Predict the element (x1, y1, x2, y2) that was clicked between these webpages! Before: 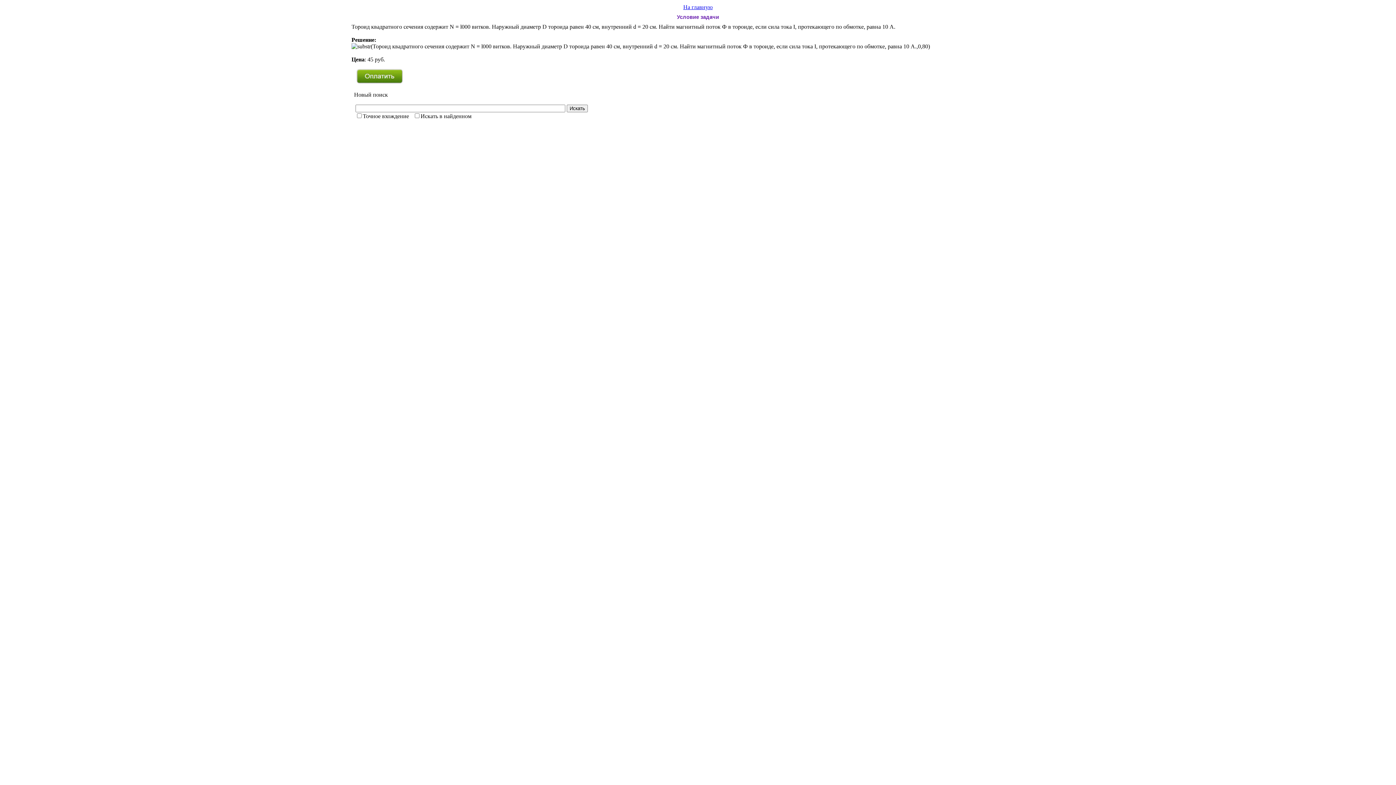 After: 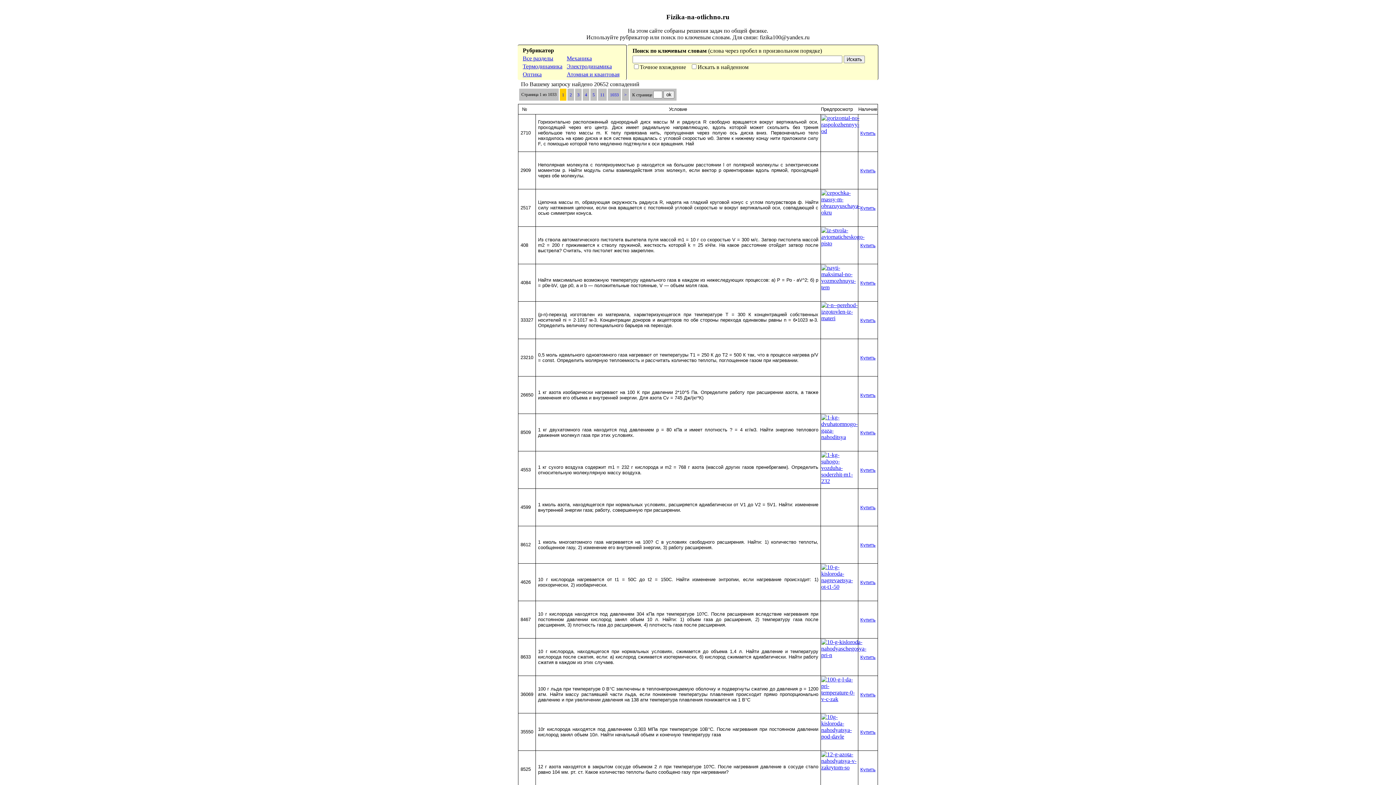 Action: bbox: (683, 4, 712, 10) label: На главную